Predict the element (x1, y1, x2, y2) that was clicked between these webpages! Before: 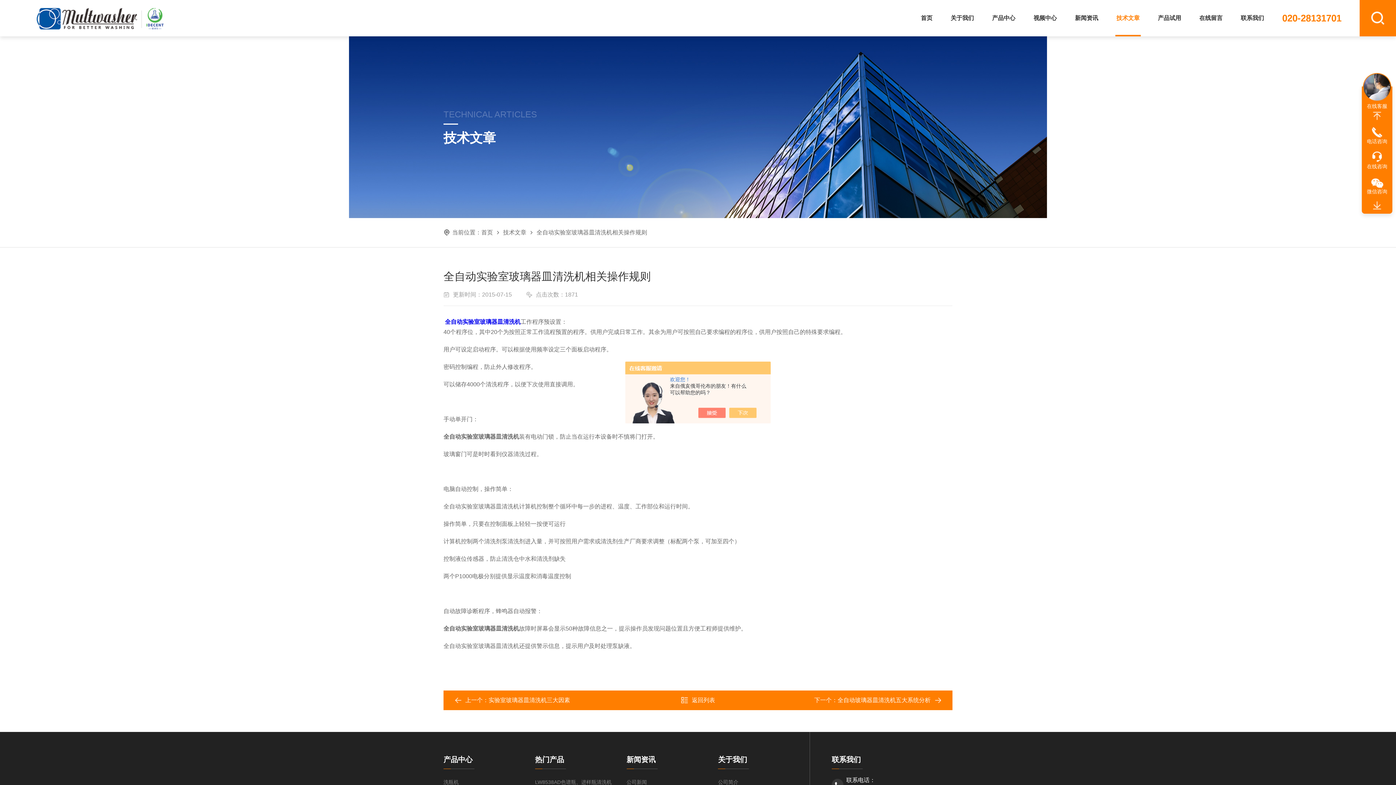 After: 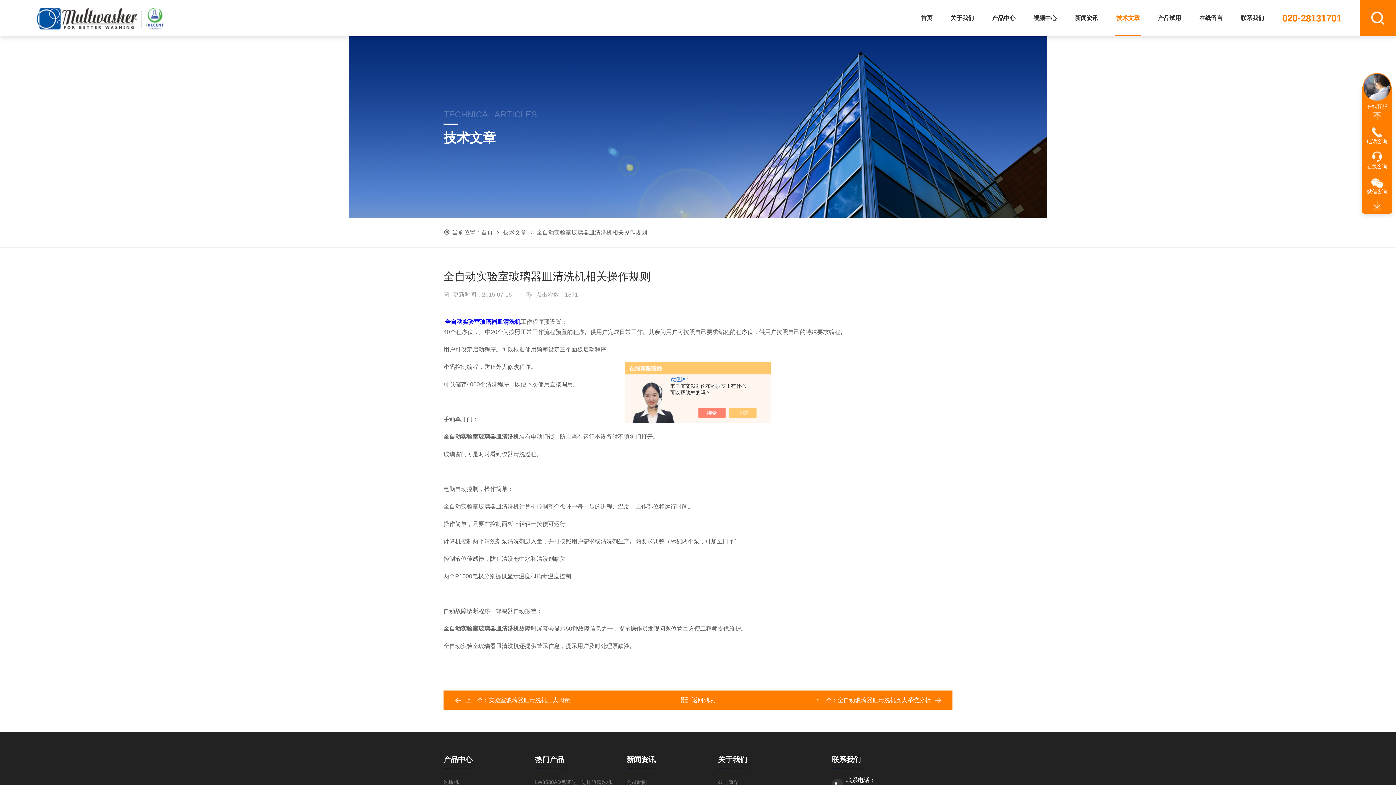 Action: bbox: (1362, 72, 1392, 101)